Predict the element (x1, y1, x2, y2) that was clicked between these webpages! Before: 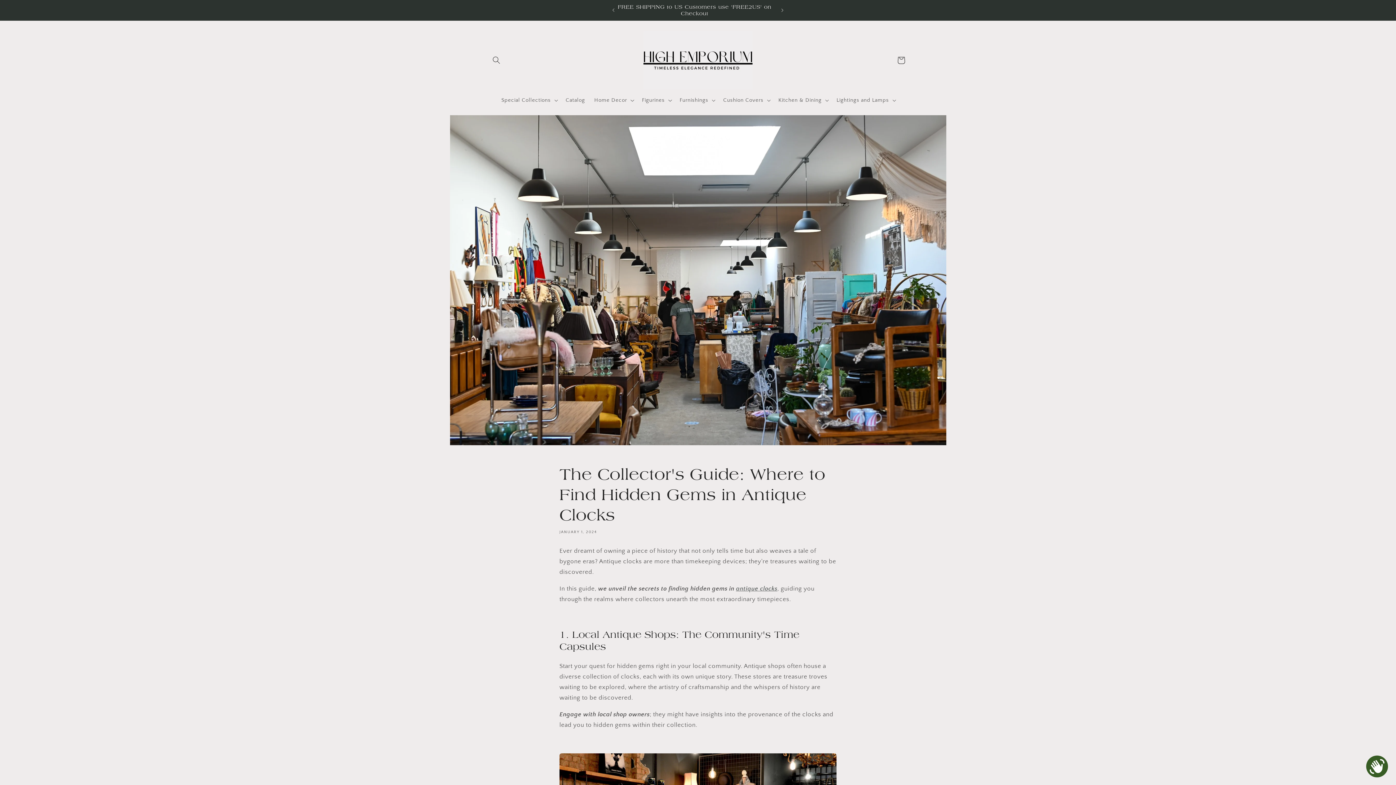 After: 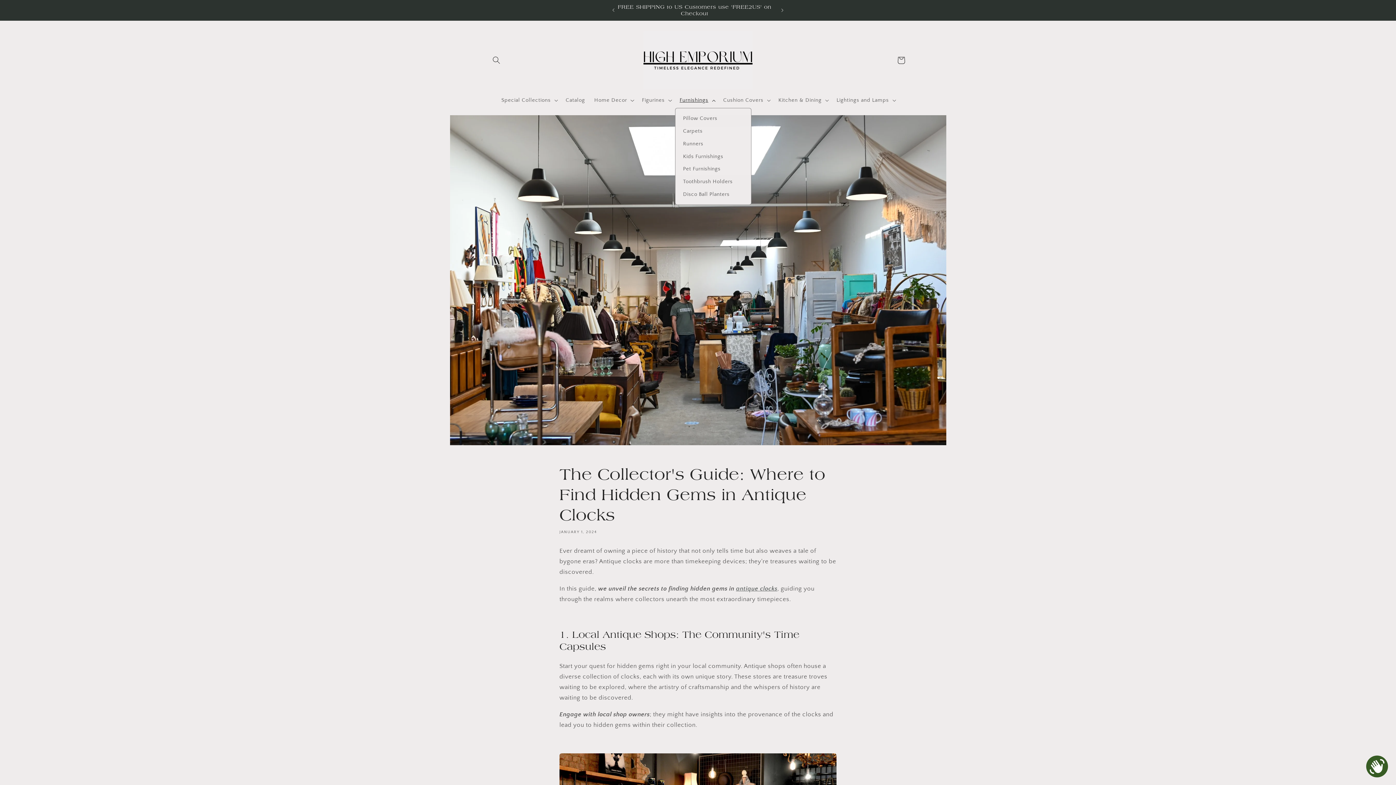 Action: bbox: (675, 92, 718, 108) label: Furnishings